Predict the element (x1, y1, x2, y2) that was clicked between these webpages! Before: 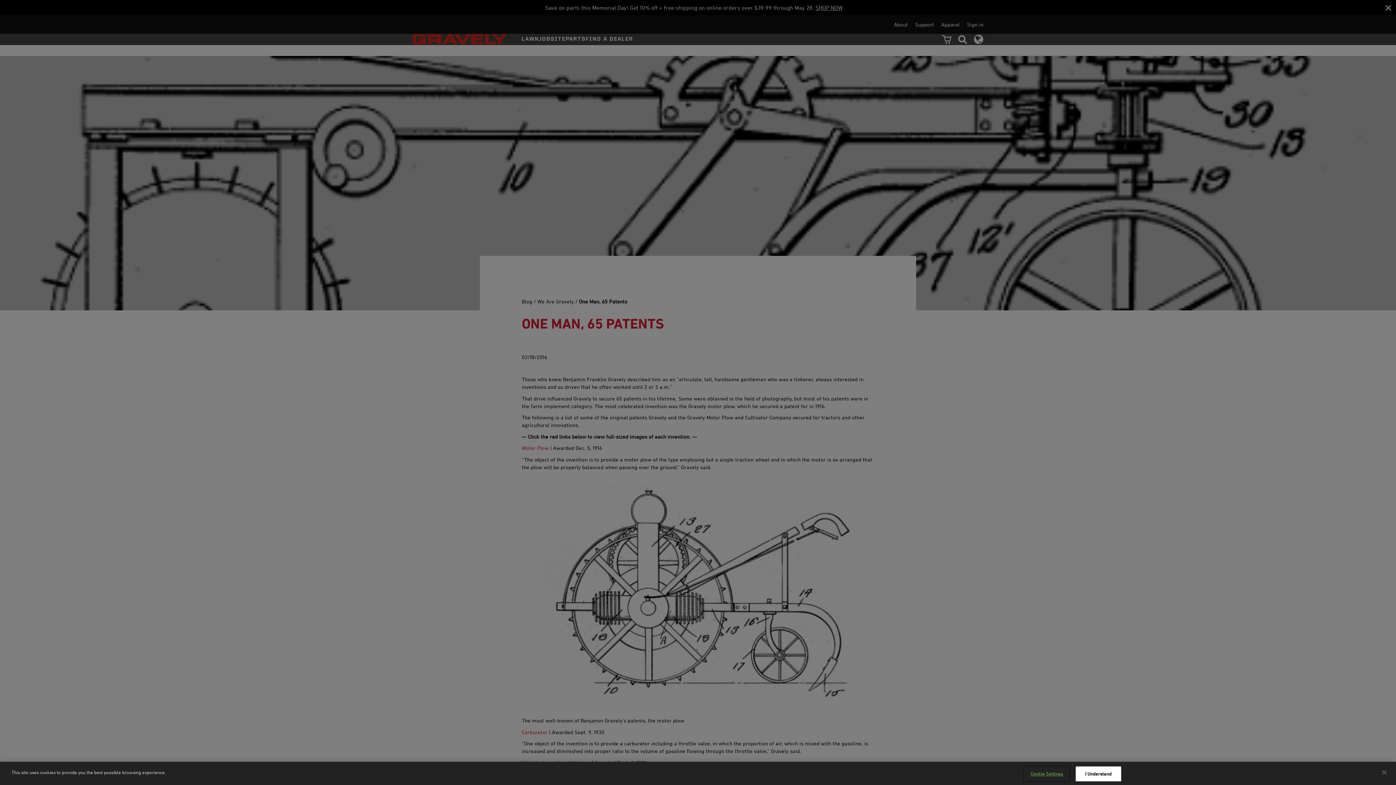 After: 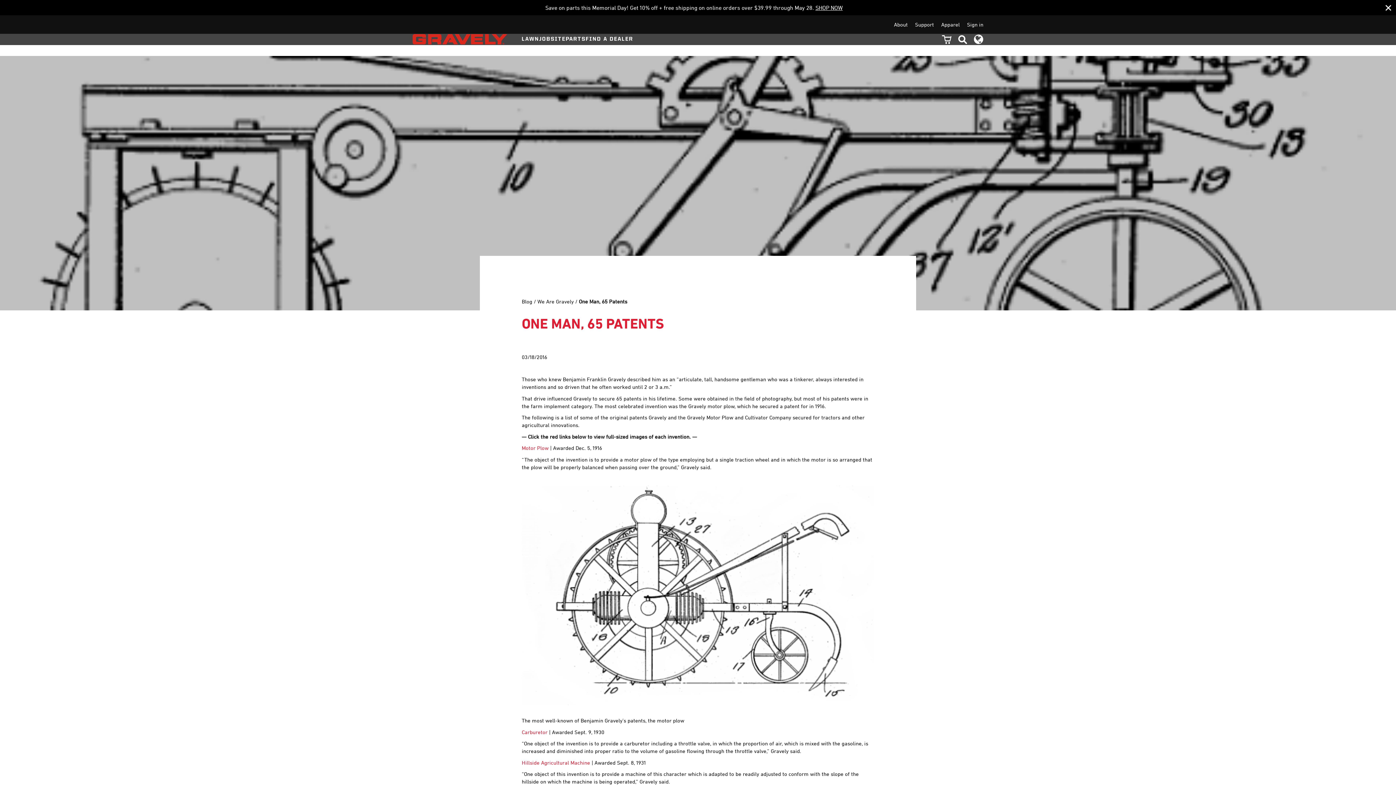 Action: label: I Understand bbox: (1075, 766, 1121, 781)